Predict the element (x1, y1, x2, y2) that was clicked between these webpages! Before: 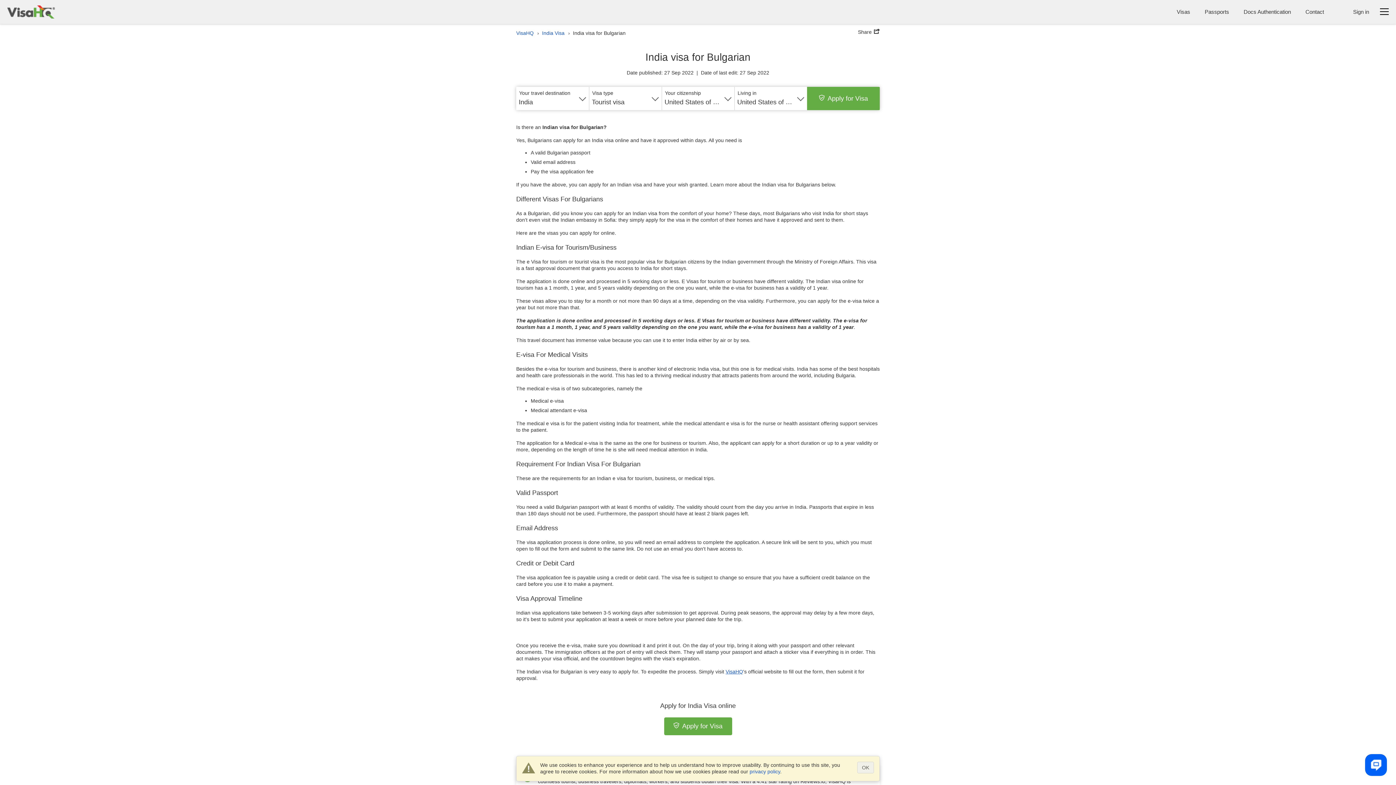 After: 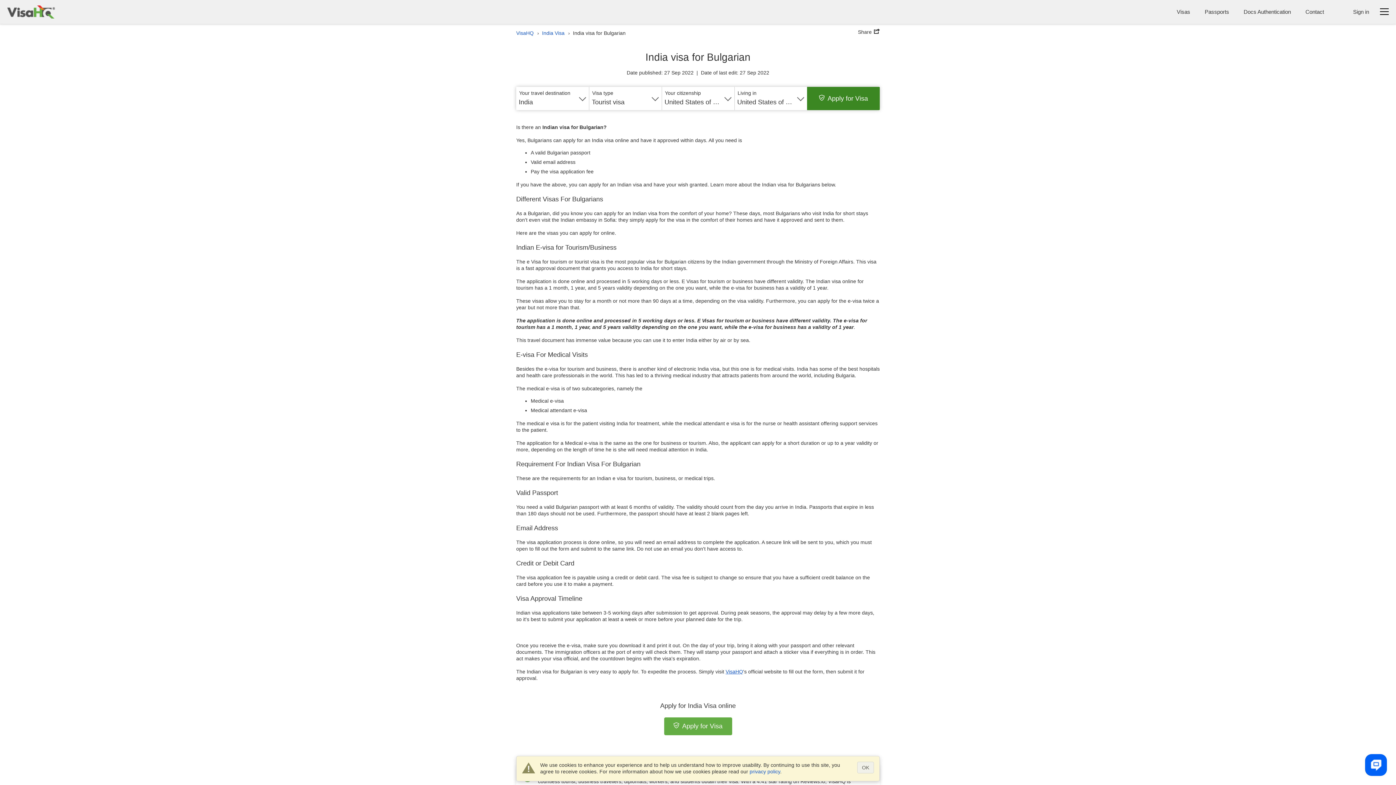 Action: label: Apply for Visa bbox: (807, 86, 880, 110)